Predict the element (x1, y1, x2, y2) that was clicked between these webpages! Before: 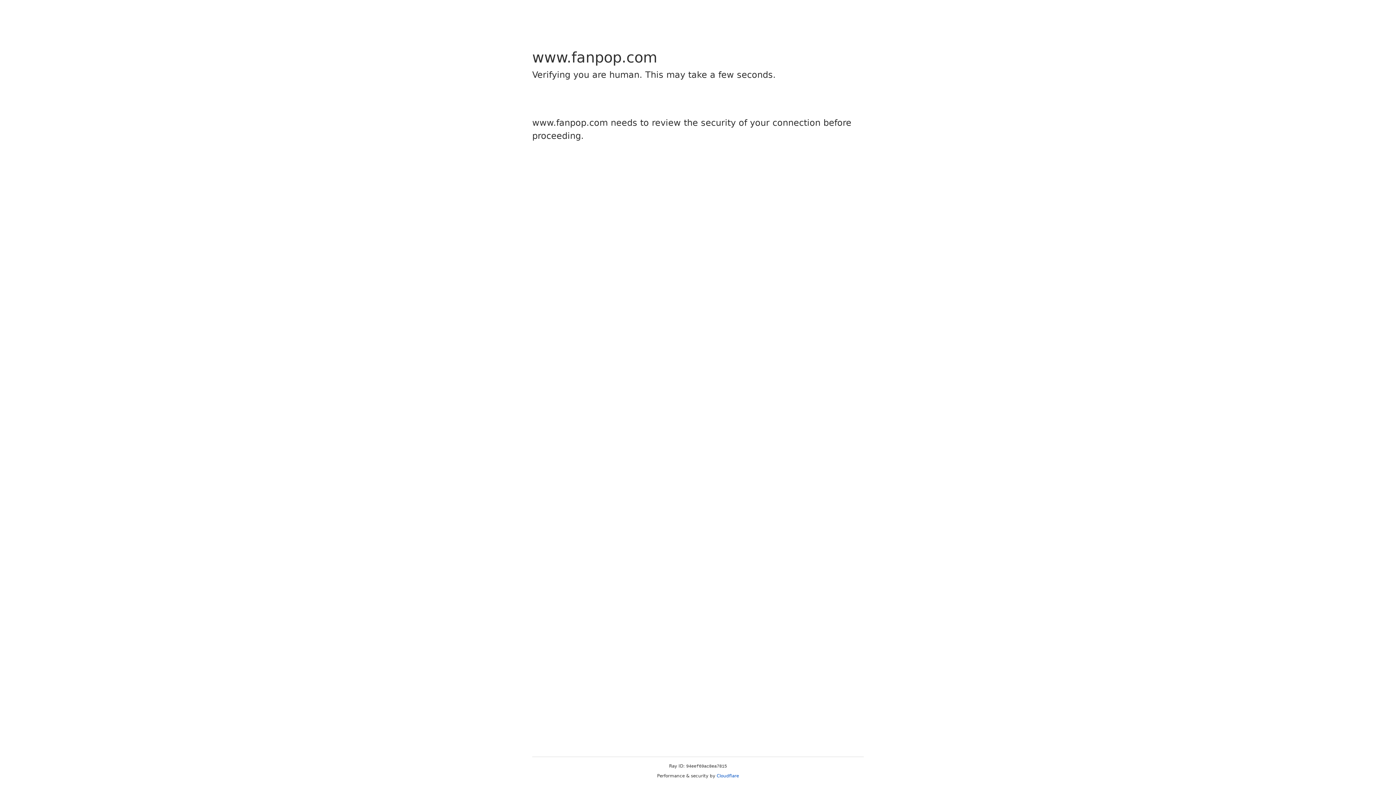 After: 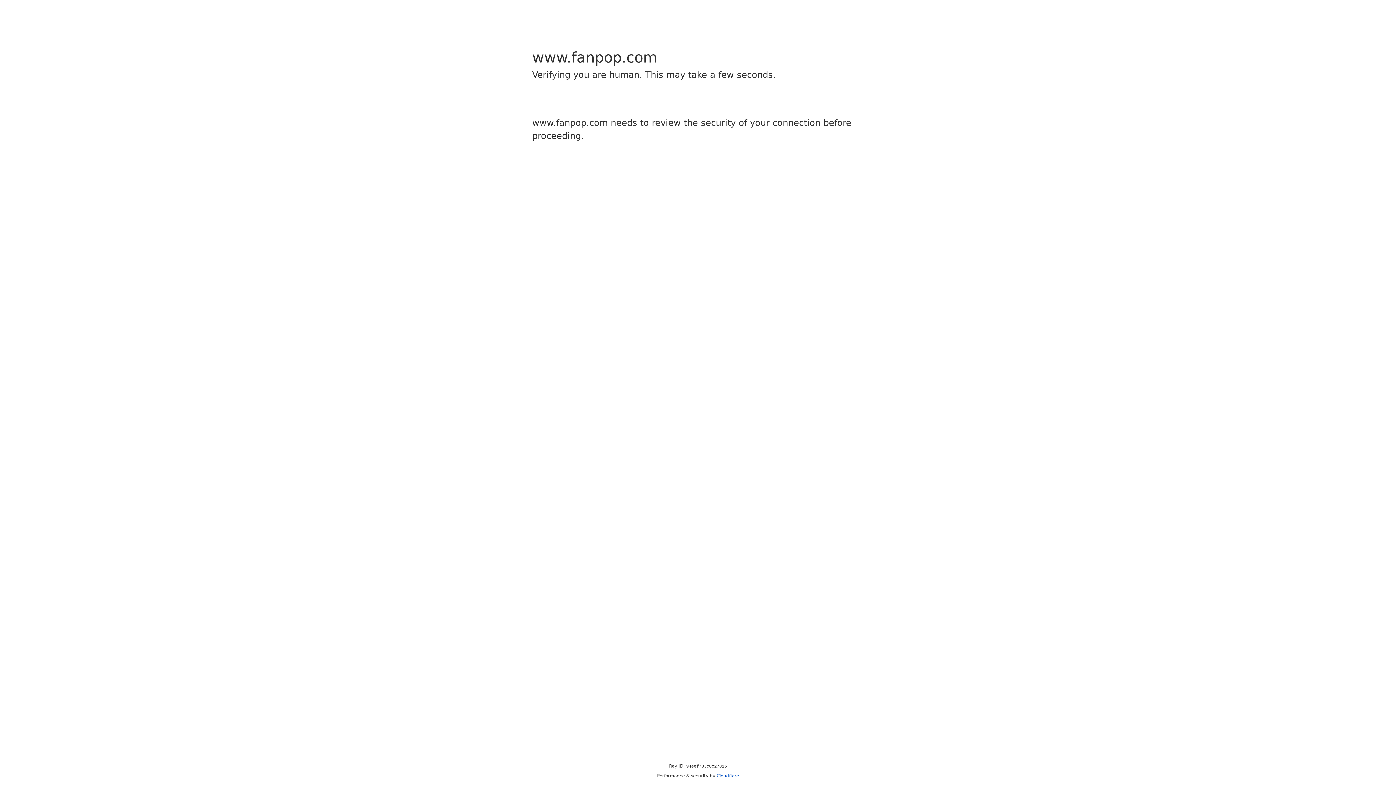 Action: label: Cloudflare bbox: (716, 773, 739, 778)